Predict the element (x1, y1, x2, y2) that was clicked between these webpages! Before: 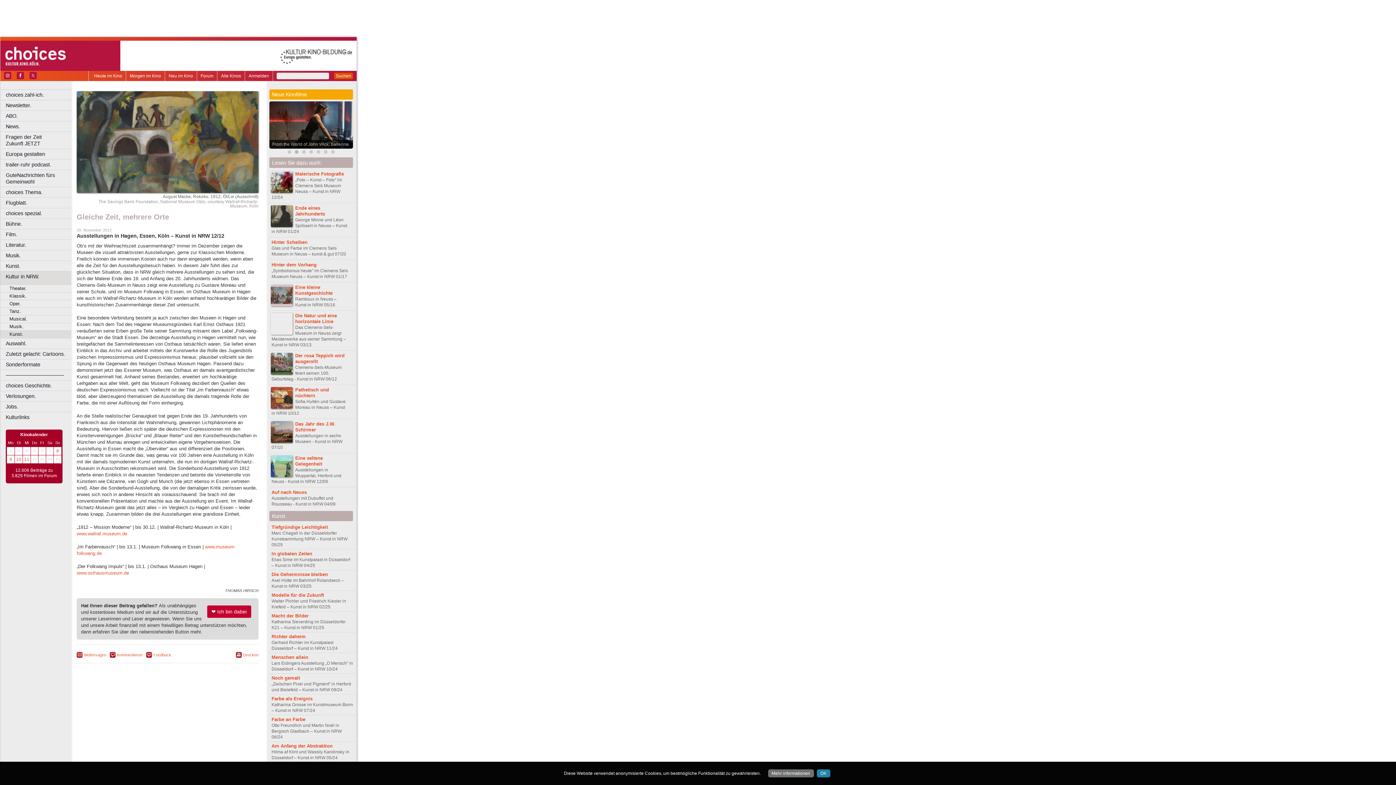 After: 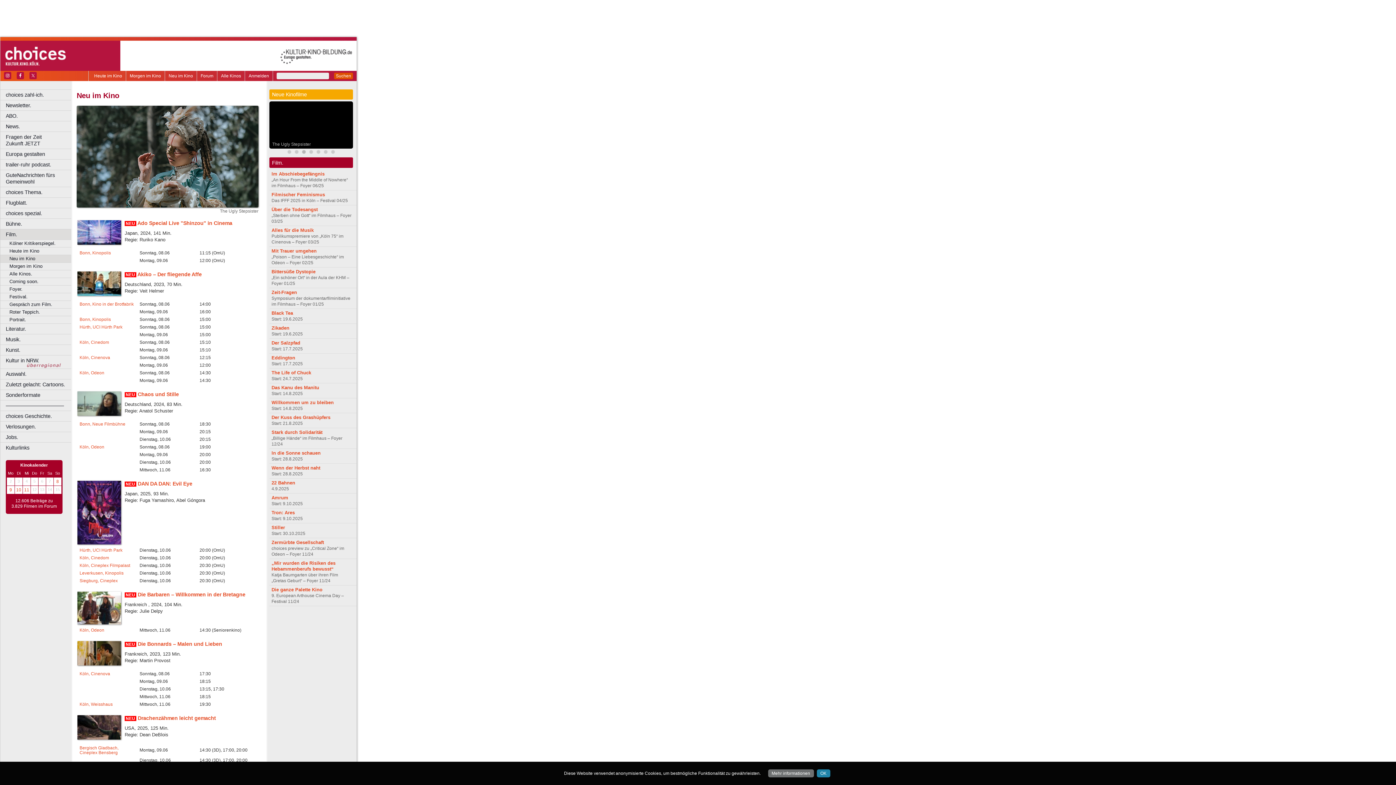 Action: bbox: (165, 70, 196, 81) label: Neu im Kino